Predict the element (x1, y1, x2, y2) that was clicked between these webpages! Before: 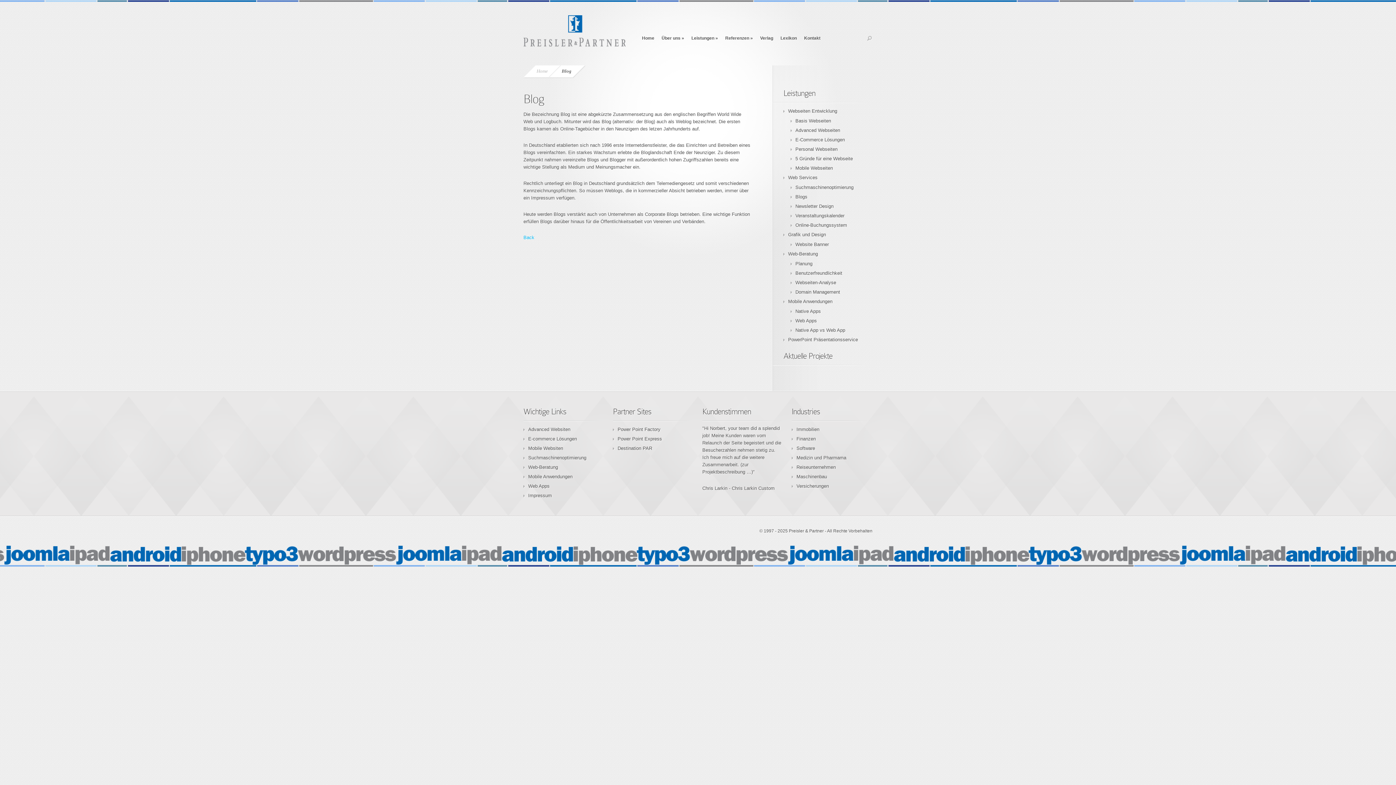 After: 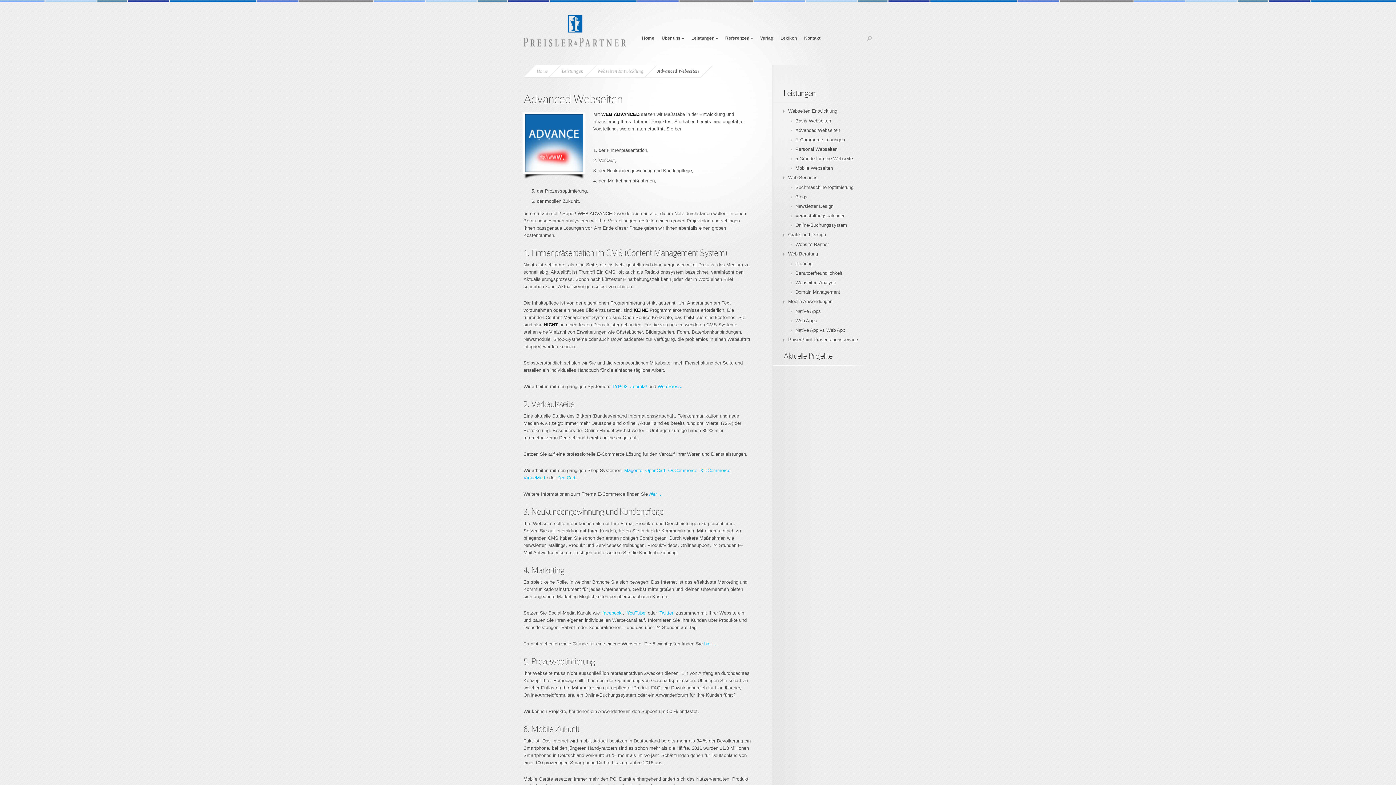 Action: label: Advanced Websiten bbox: (528, 426, 570, 432)